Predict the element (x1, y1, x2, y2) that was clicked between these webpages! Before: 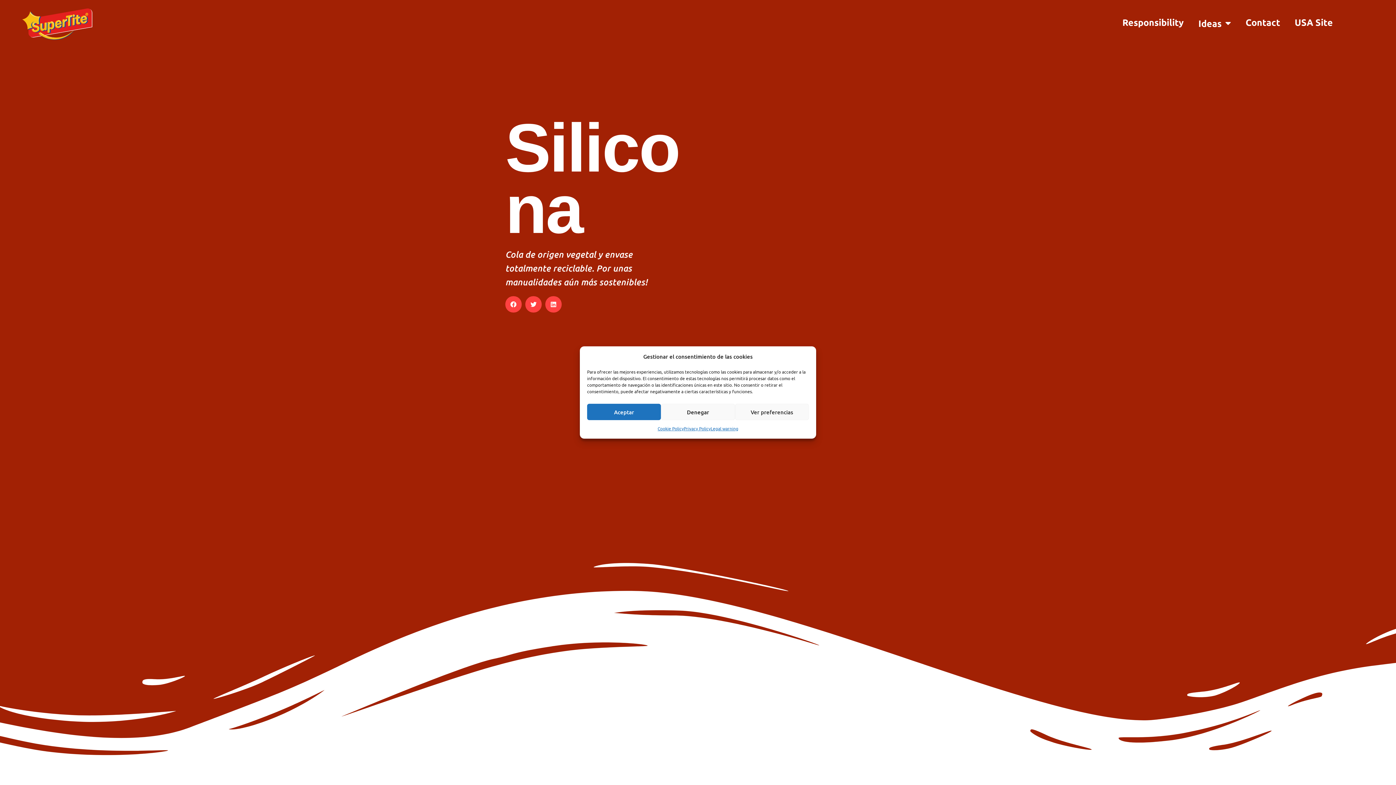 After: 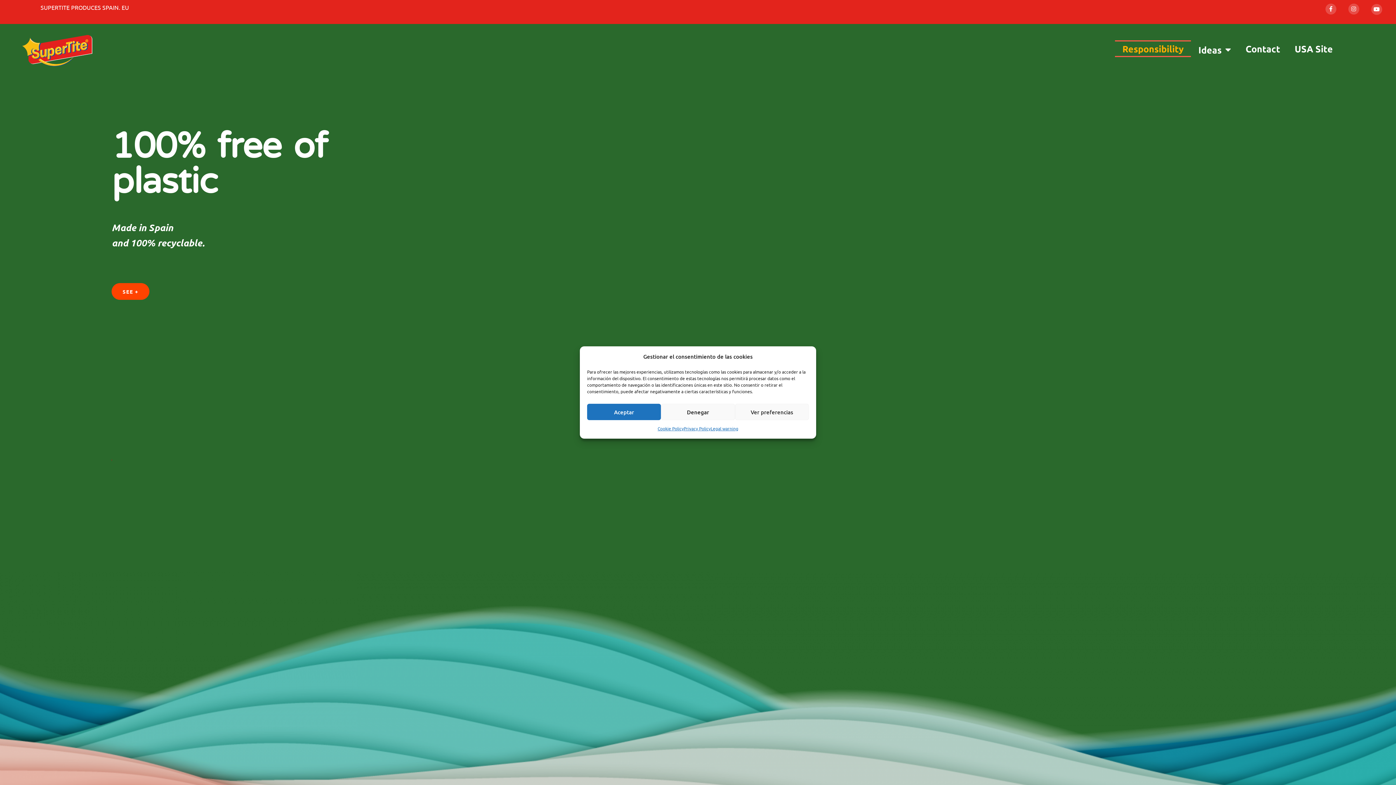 Action: bbox: (1115, 13, 1191, 30) label: Responsibility